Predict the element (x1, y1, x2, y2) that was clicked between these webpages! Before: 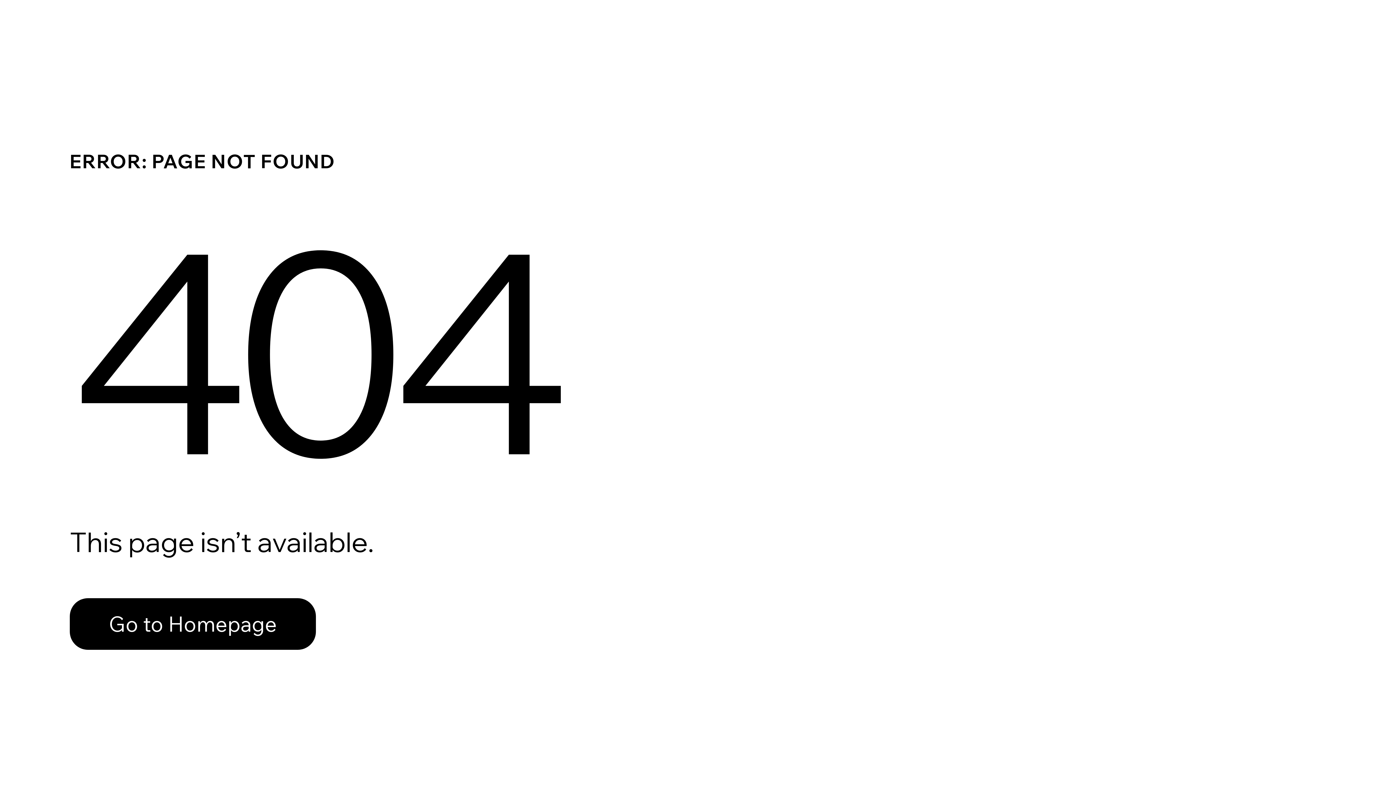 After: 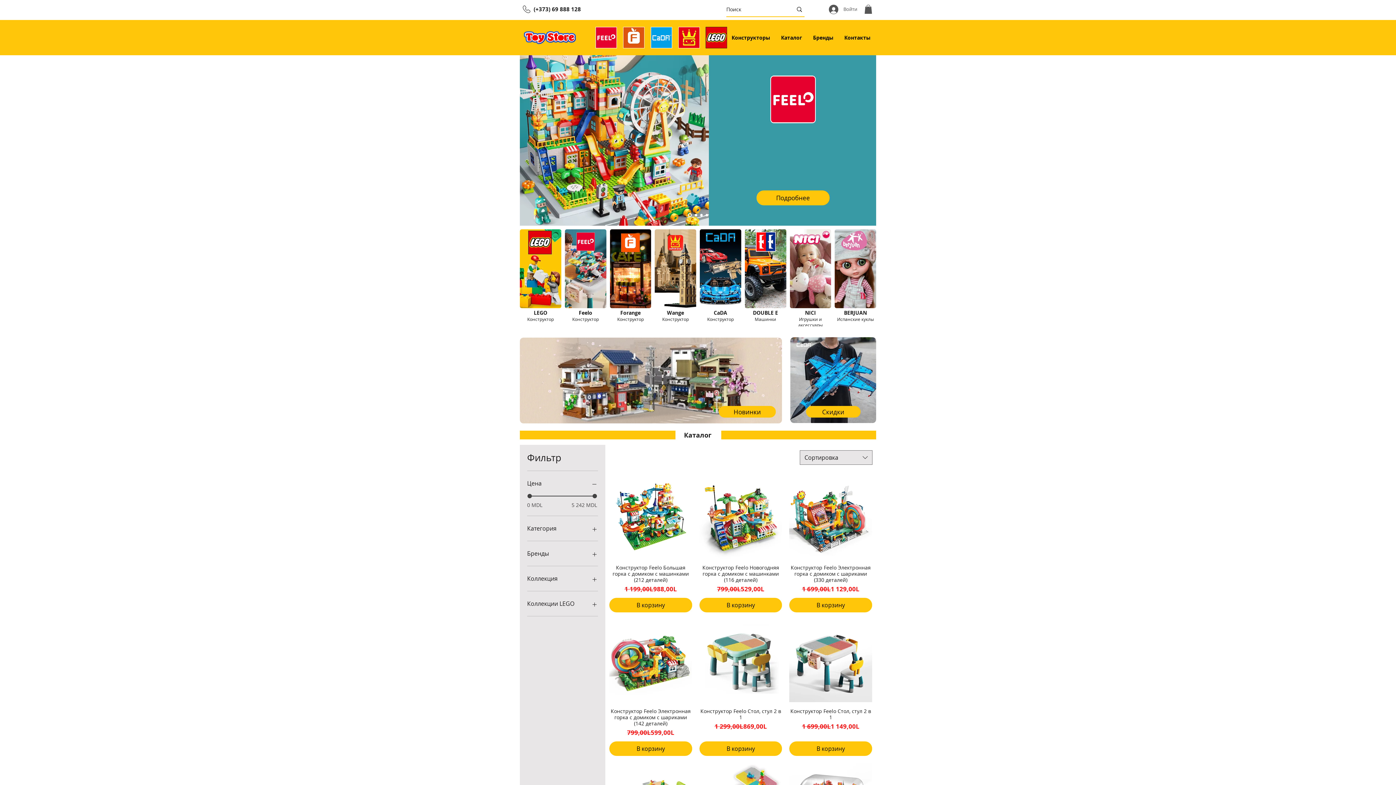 Action: bbox: (69, 598, 316, 650) label: Go to Homepage